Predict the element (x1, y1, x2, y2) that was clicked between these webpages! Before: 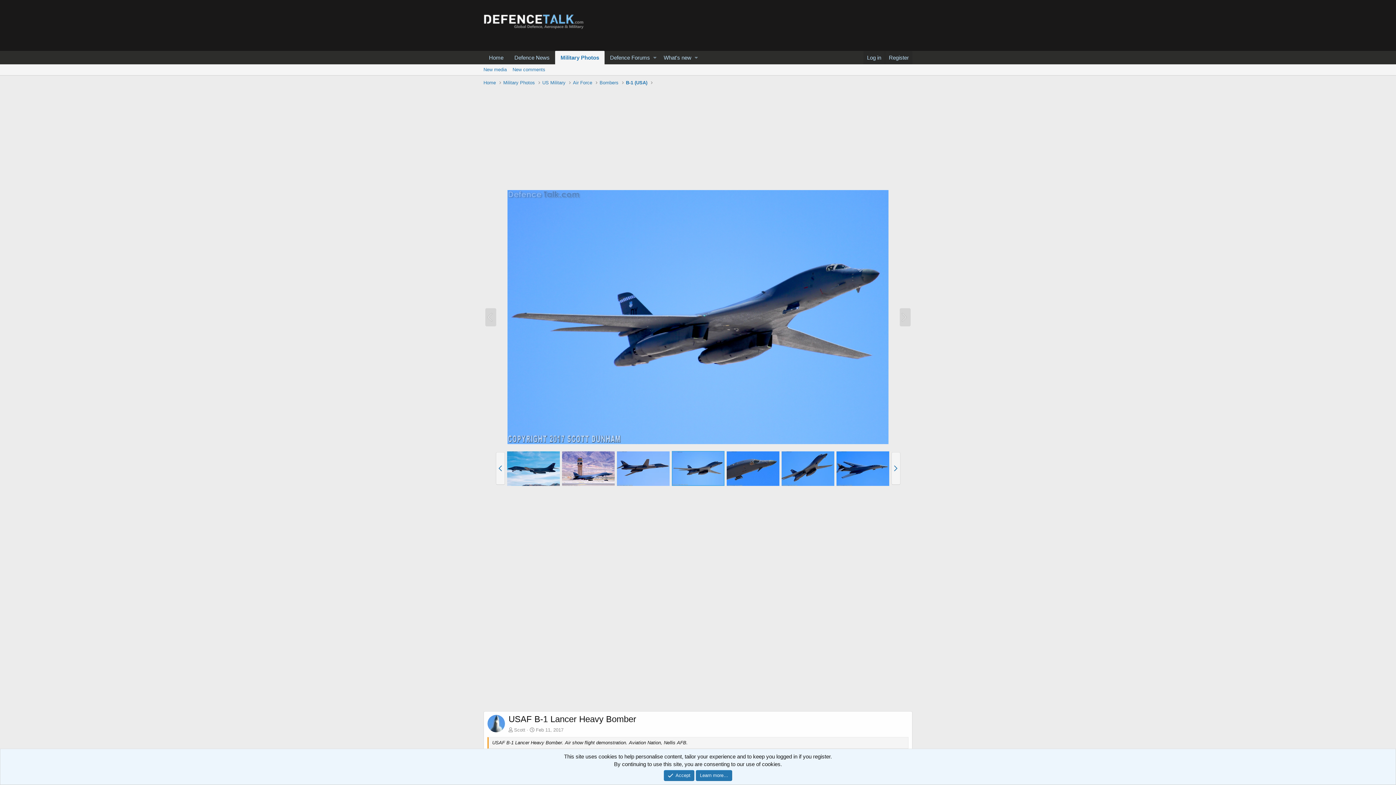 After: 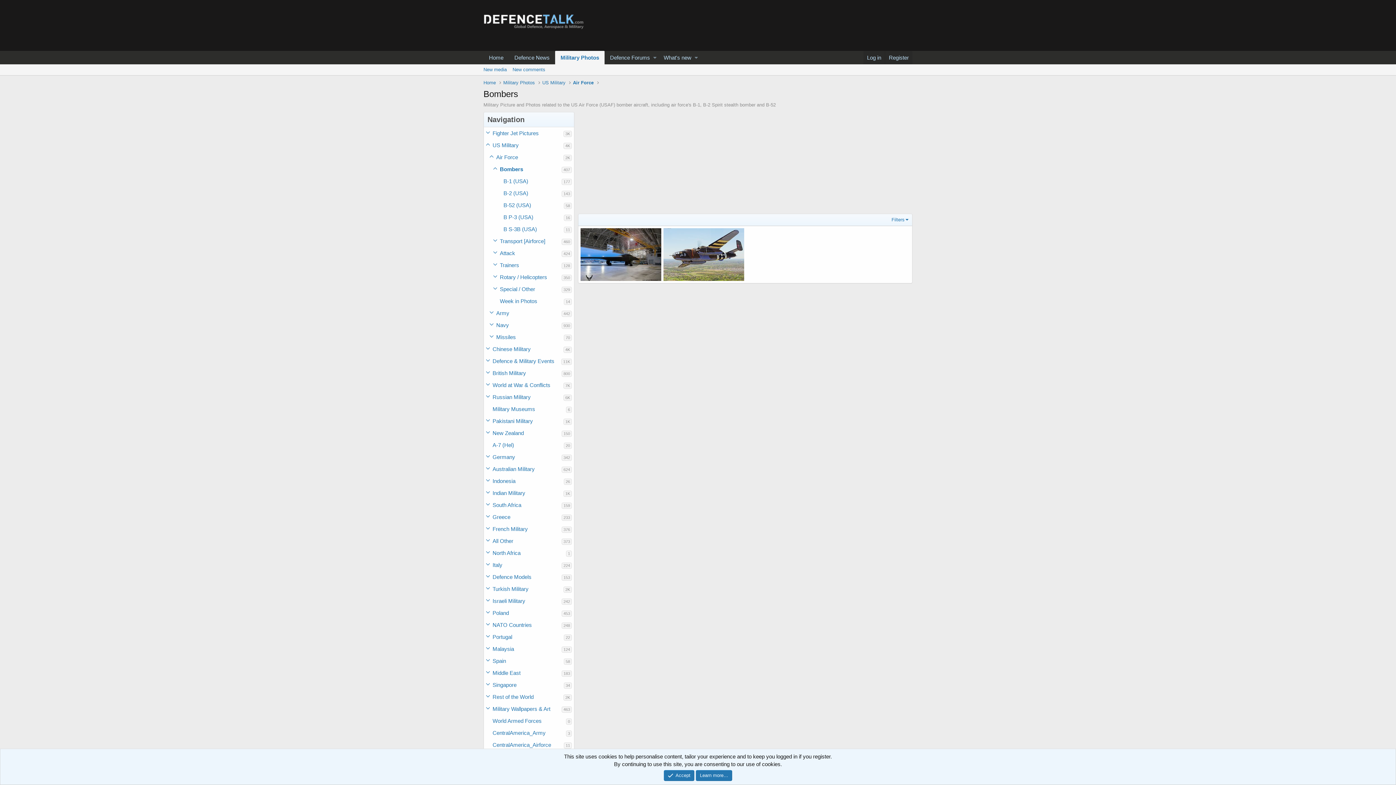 Action: bbox: (599, 79, 618, 86) label: Bombers